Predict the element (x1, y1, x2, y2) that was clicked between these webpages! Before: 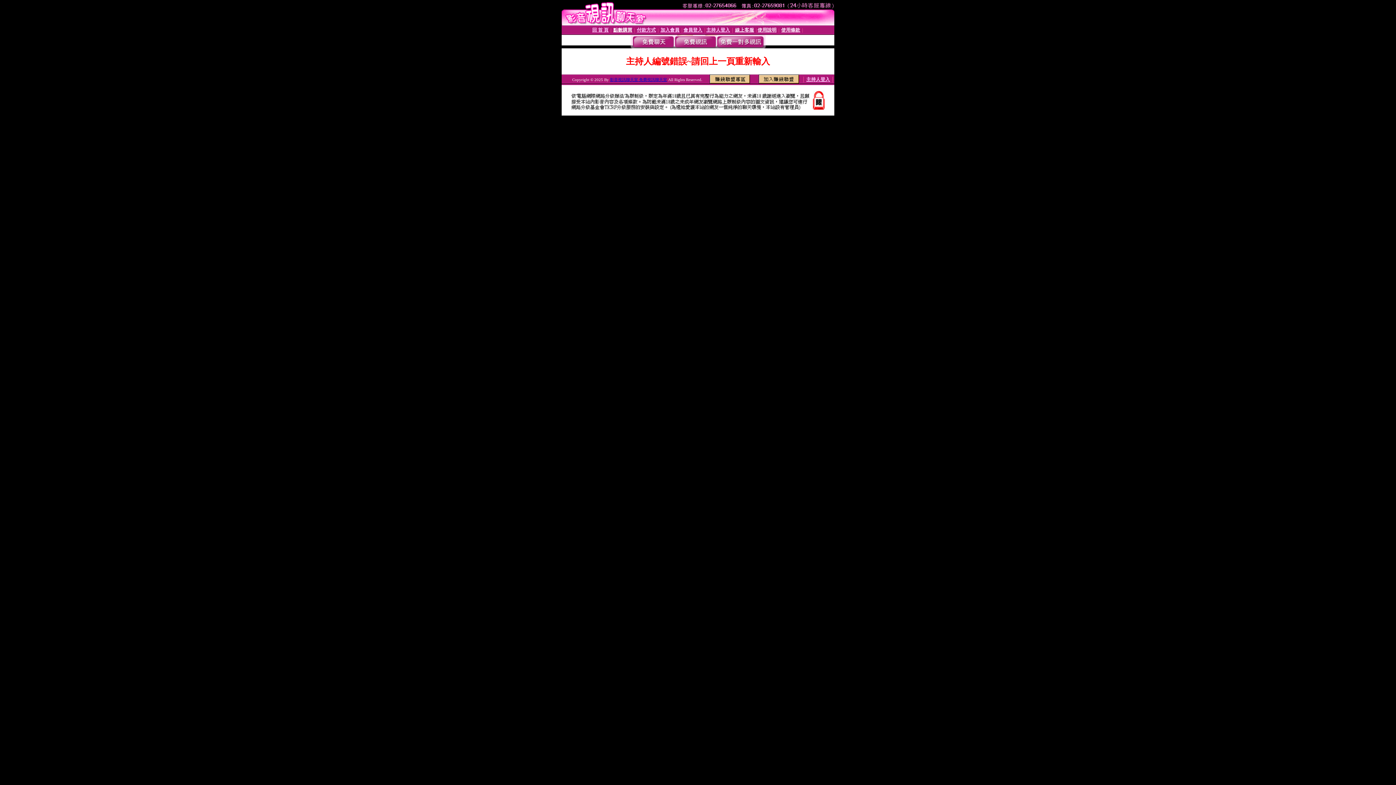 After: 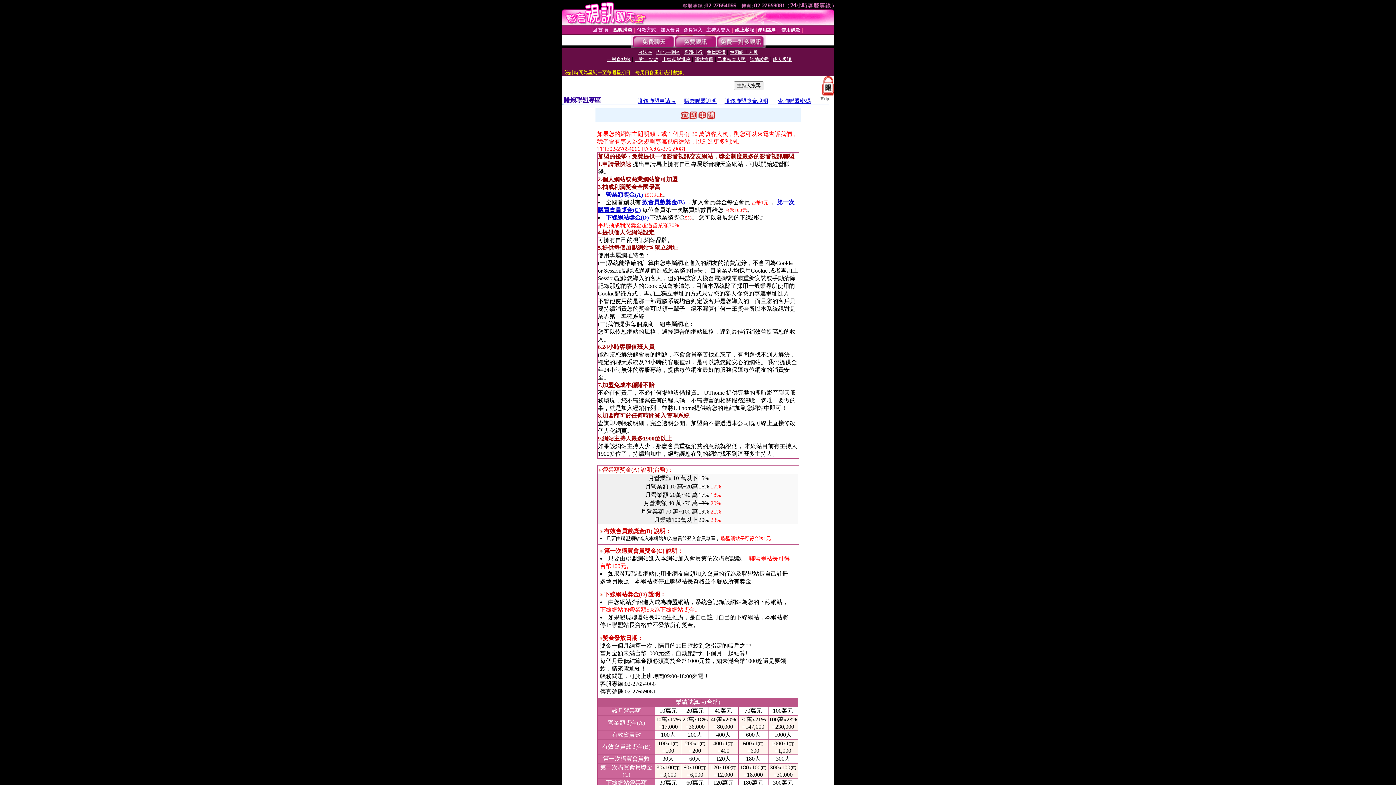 Action: bbox: (758, 78, 799, 84)